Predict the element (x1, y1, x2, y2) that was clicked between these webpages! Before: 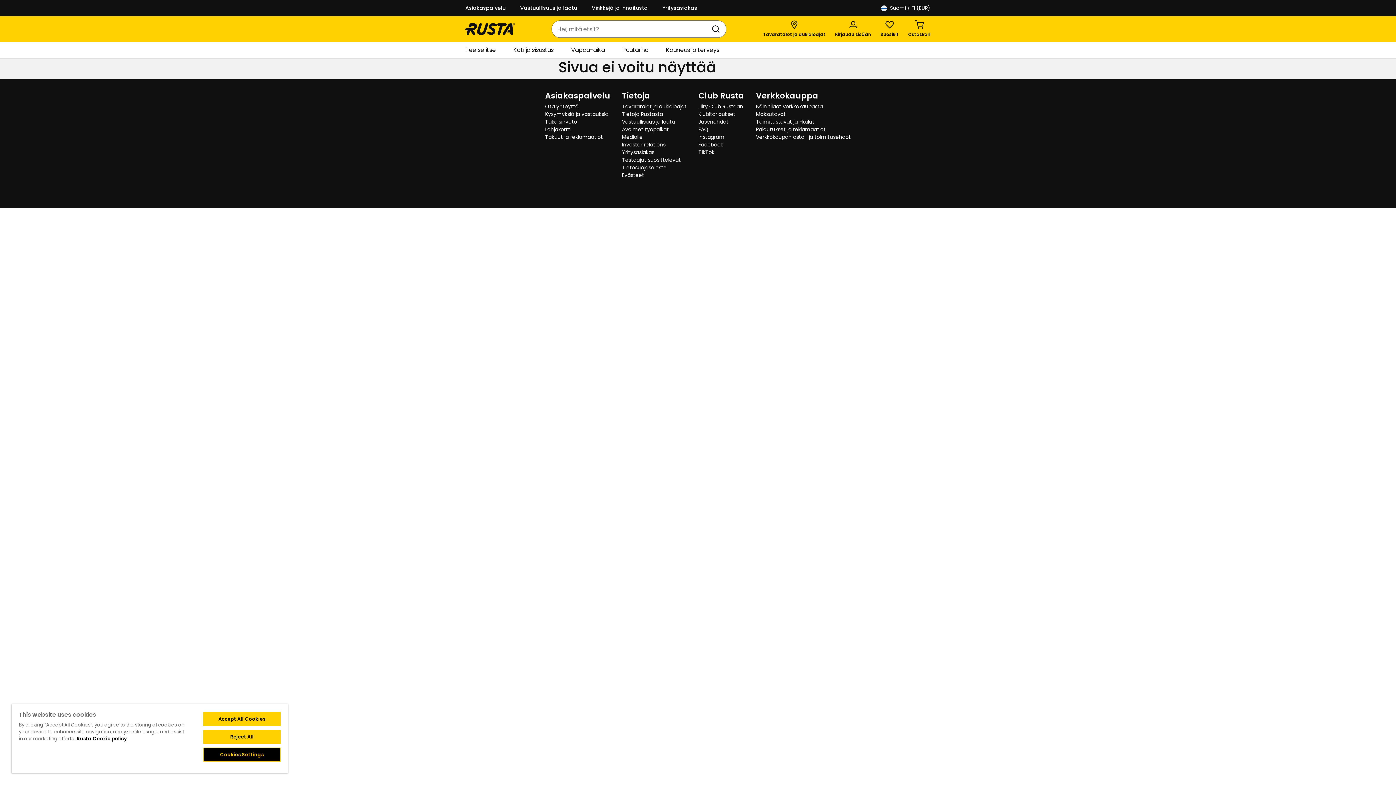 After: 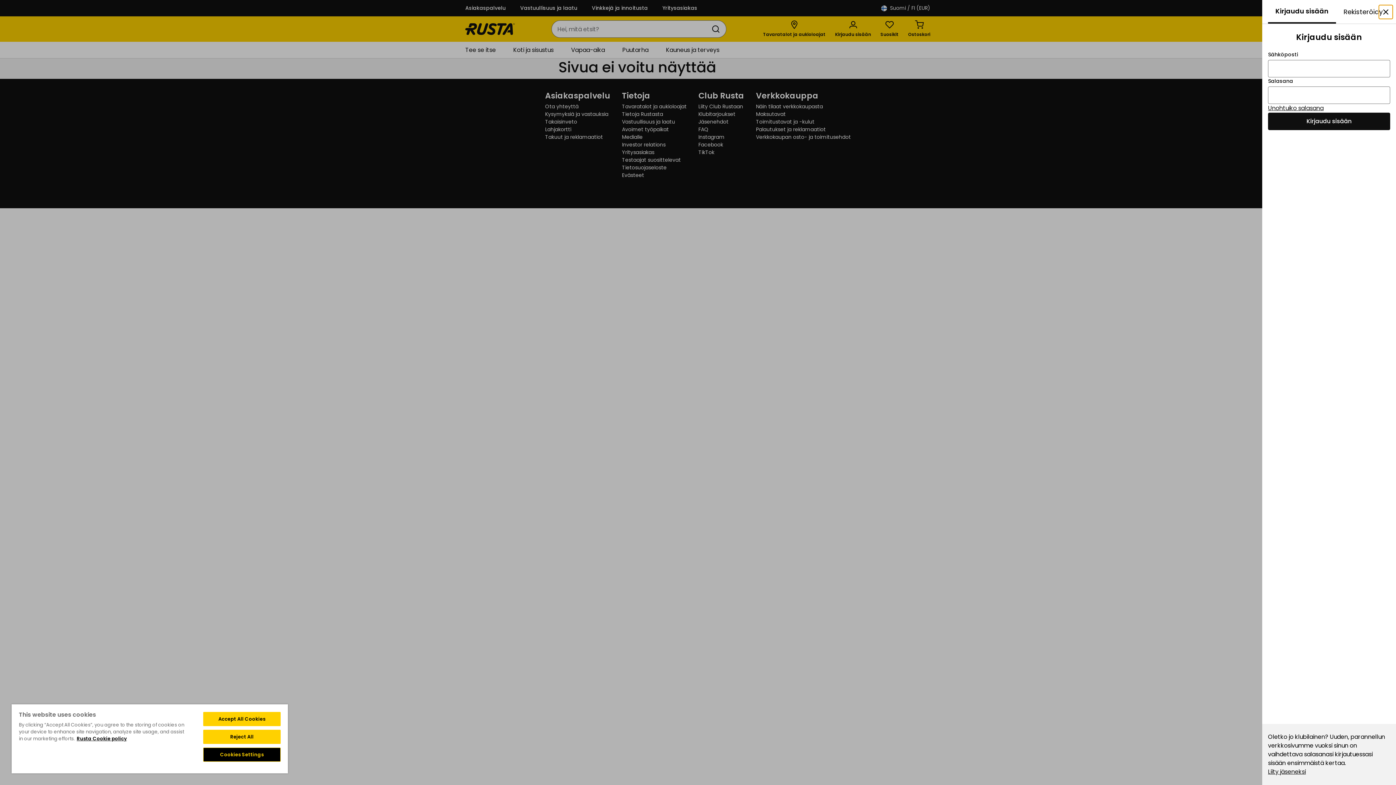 Action: label: Kirjaudu sisään bbox: (834, 20, 871, 37)